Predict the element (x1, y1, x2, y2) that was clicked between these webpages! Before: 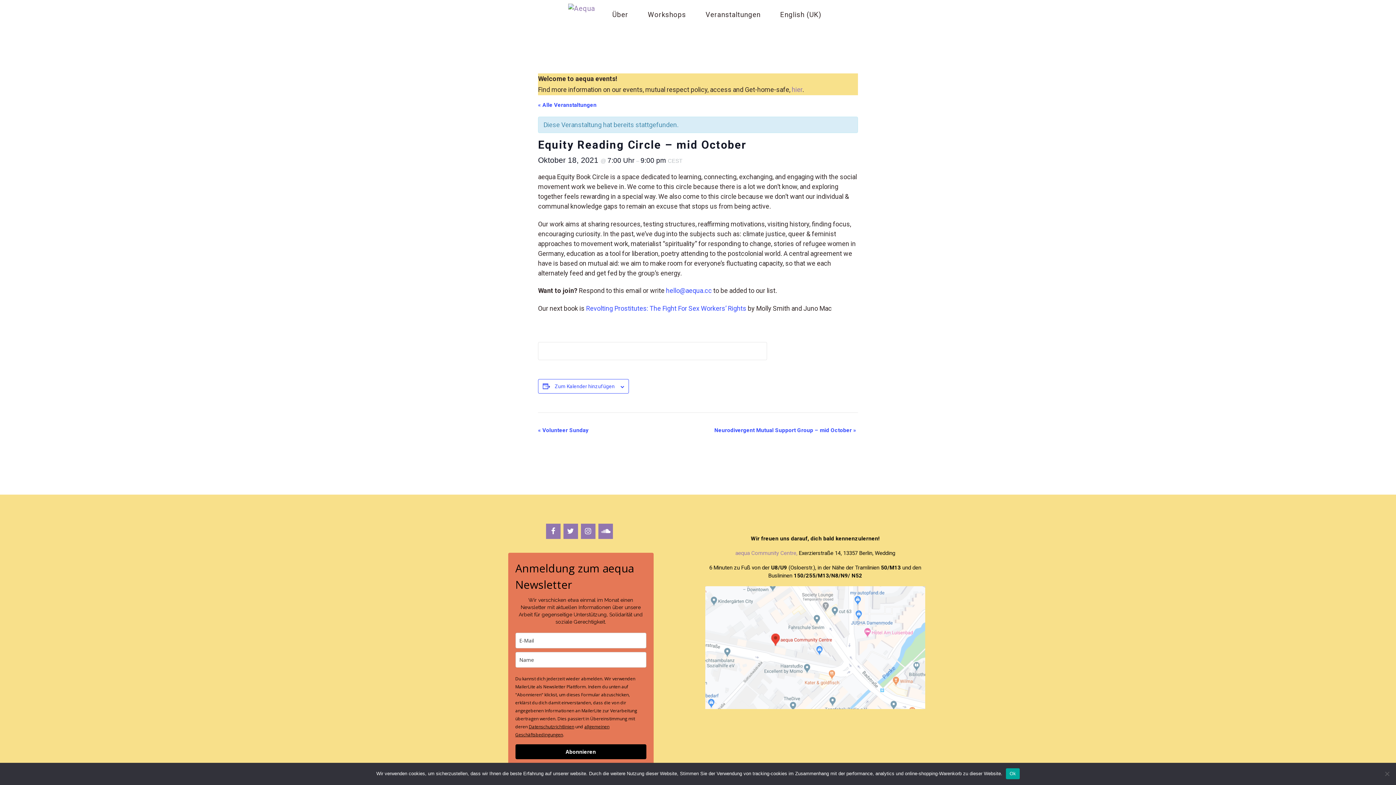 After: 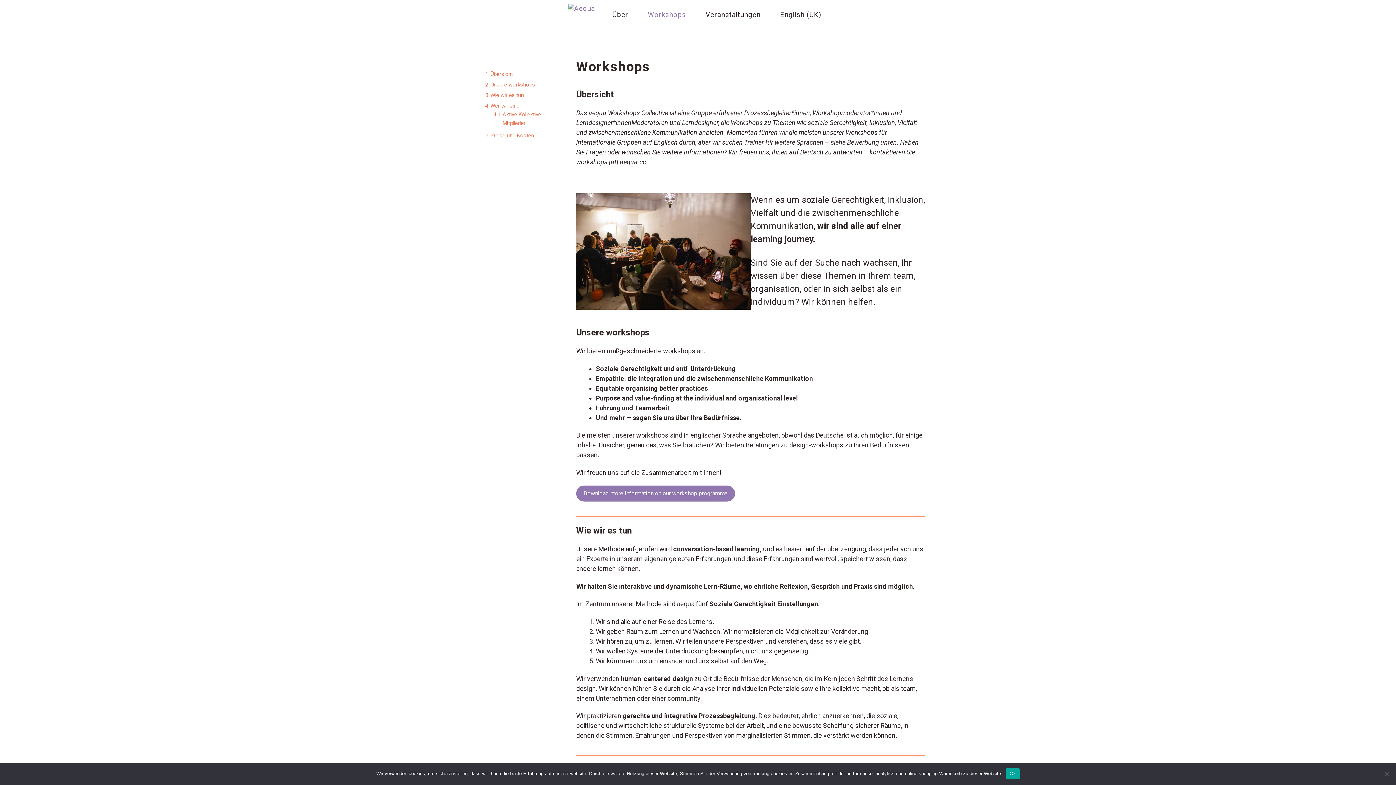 Action: bbox: (638, 0, 696, 29) label: Workshops